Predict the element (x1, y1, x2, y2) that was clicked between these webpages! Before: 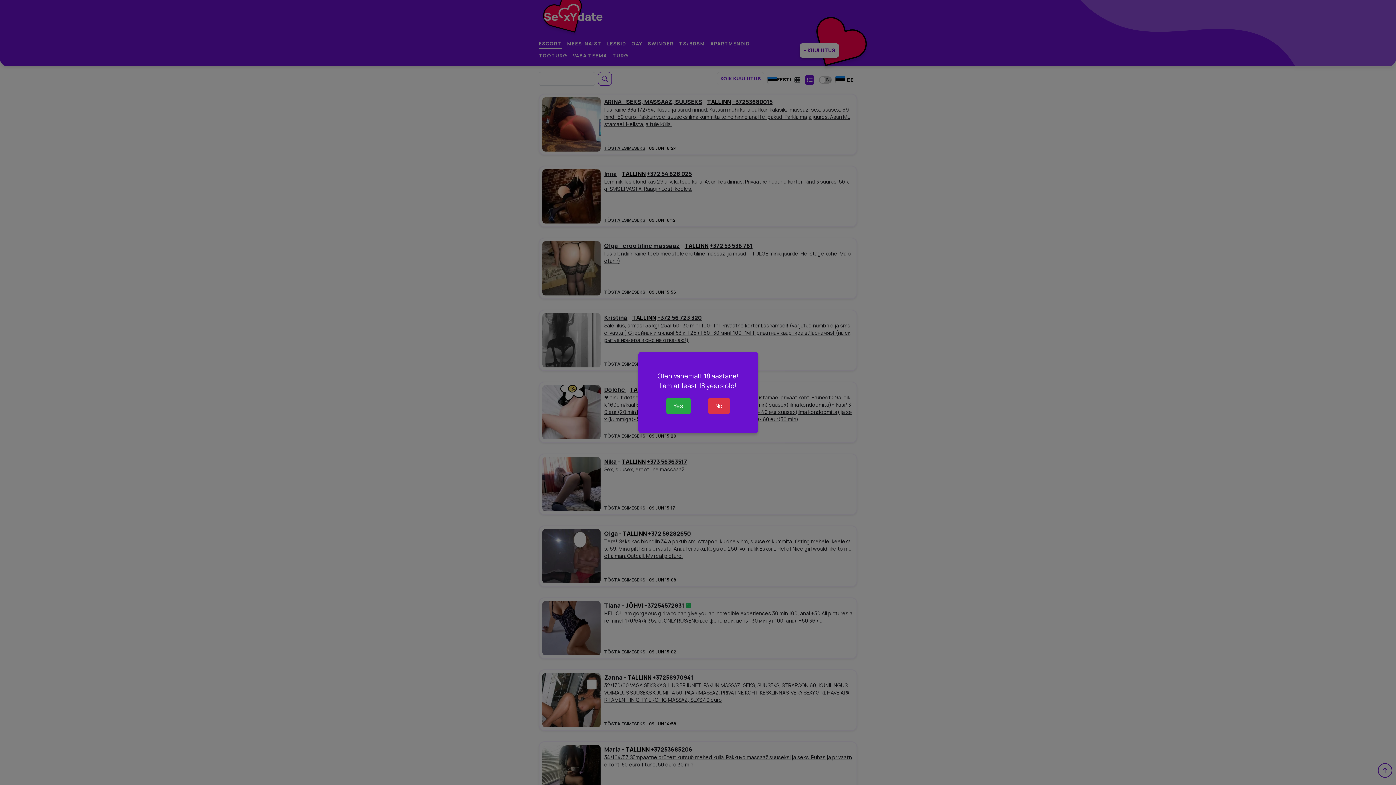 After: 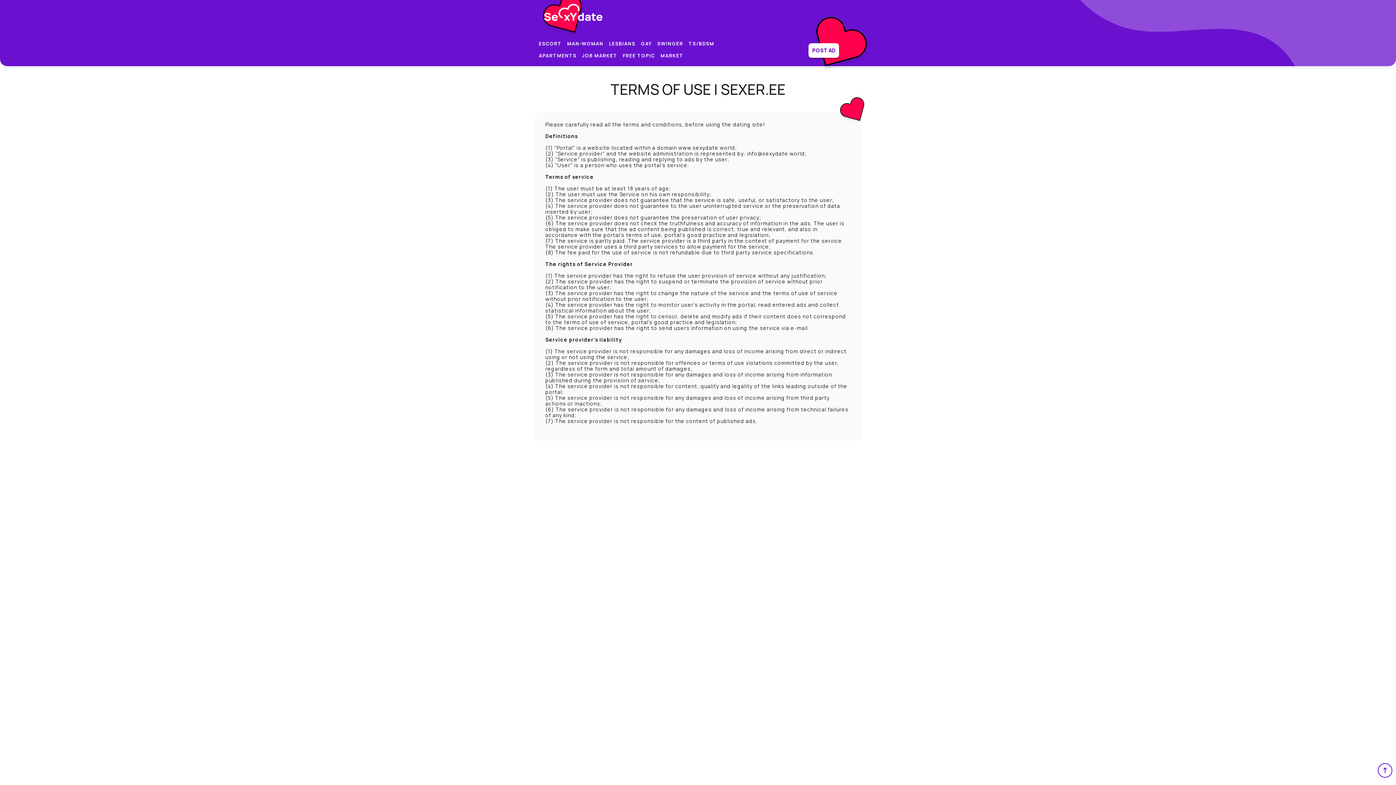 Action: bbox: (708, 398, 730, 414) label: No